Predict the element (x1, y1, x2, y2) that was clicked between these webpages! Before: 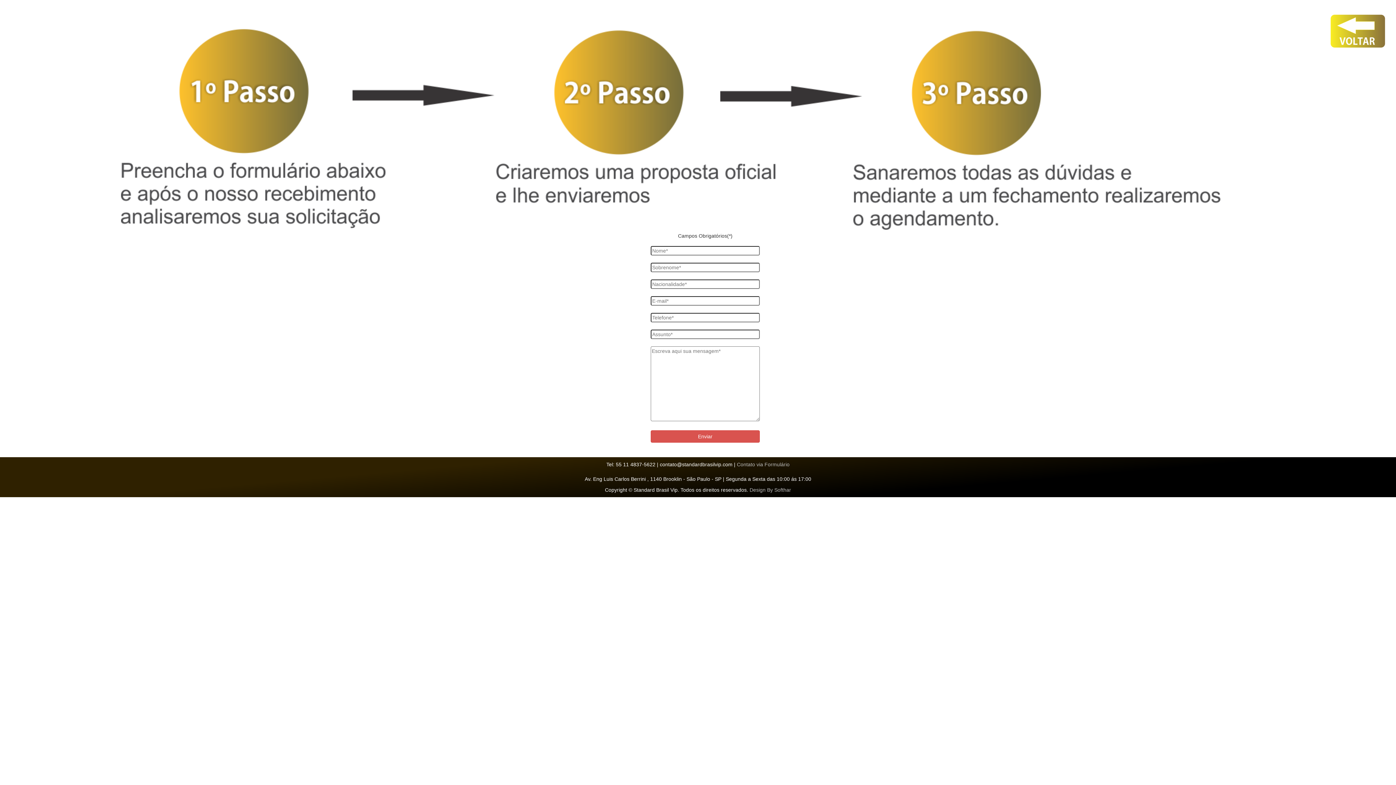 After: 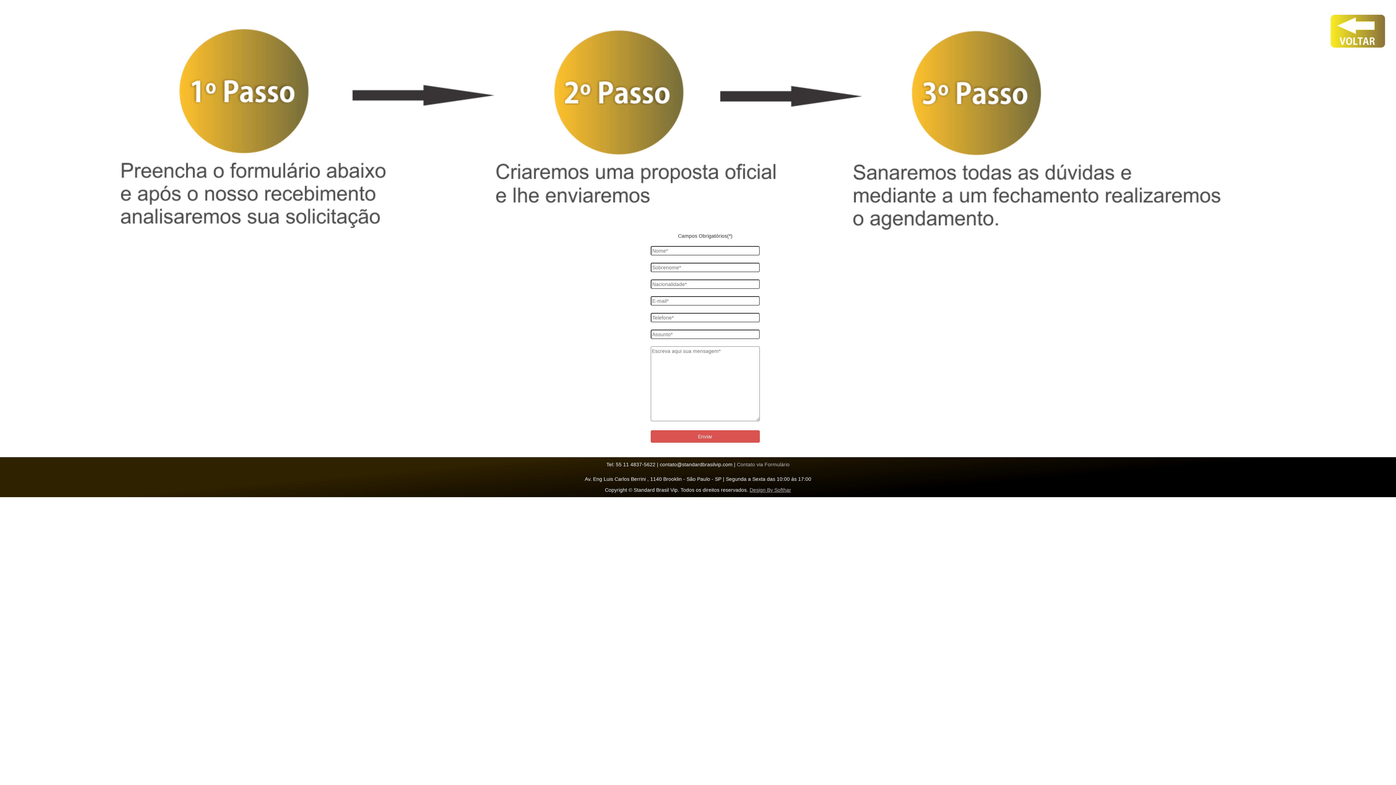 Action: label: Design By Softhar bbox: (749, 487, 791, 492)